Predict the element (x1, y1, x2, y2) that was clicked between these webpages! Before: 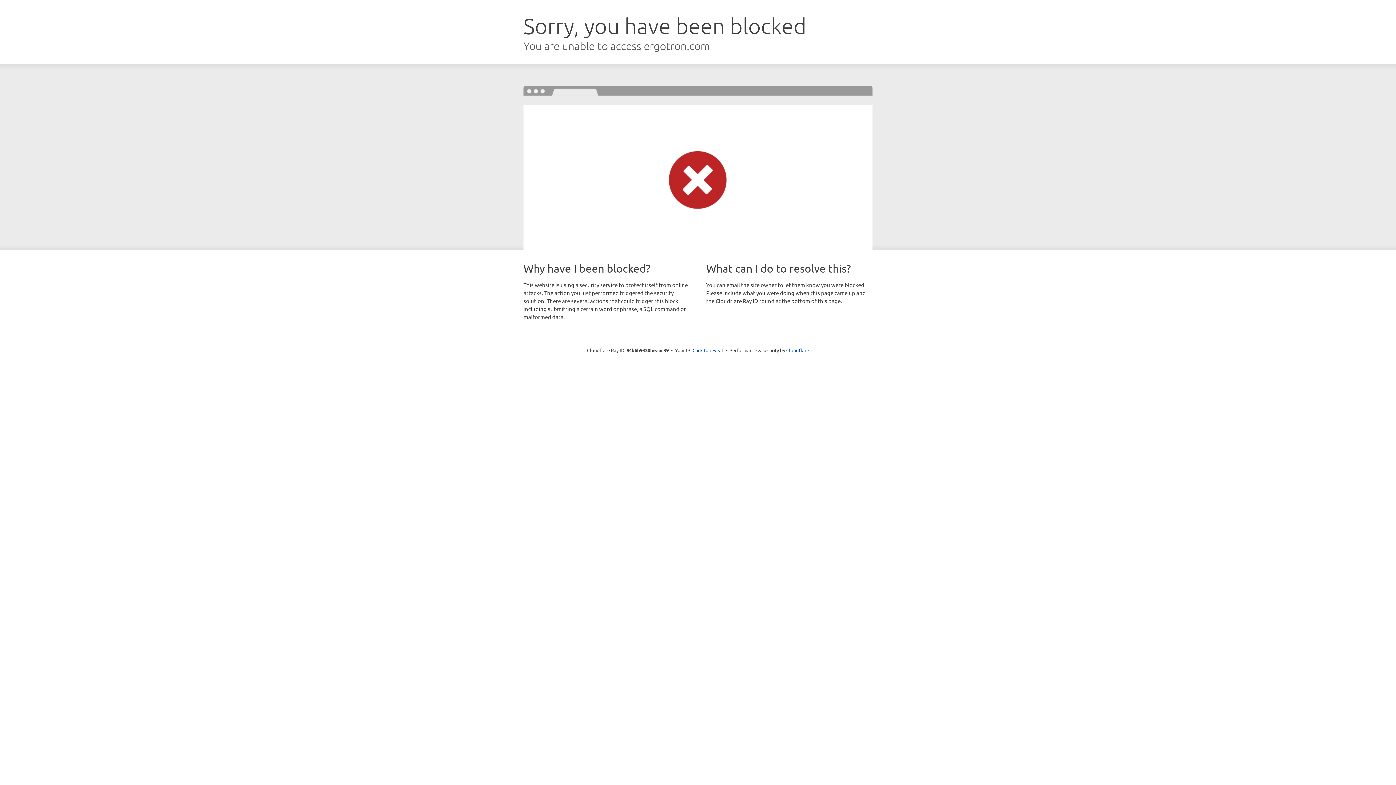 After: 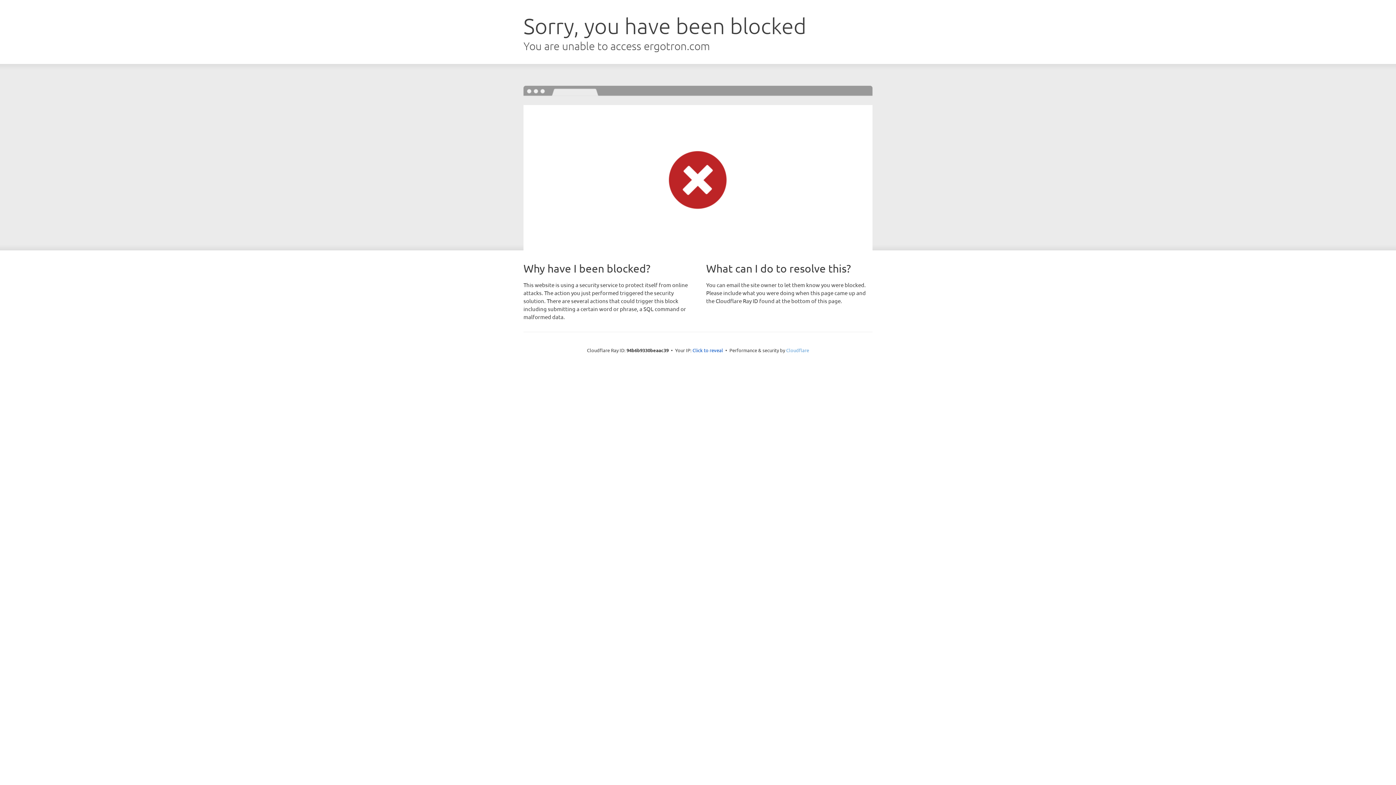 Action: label: Cloudflare bbox: (786, 347, 809, 353)